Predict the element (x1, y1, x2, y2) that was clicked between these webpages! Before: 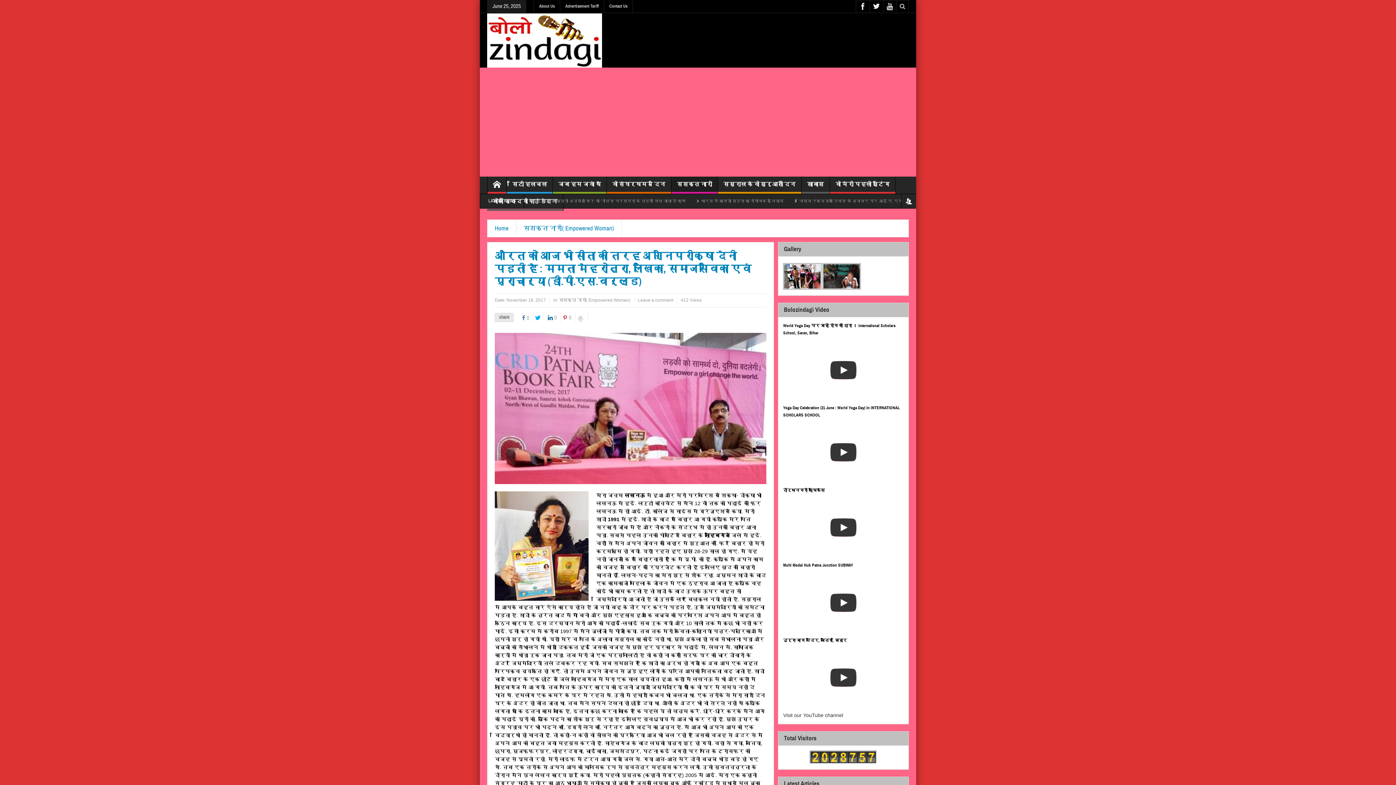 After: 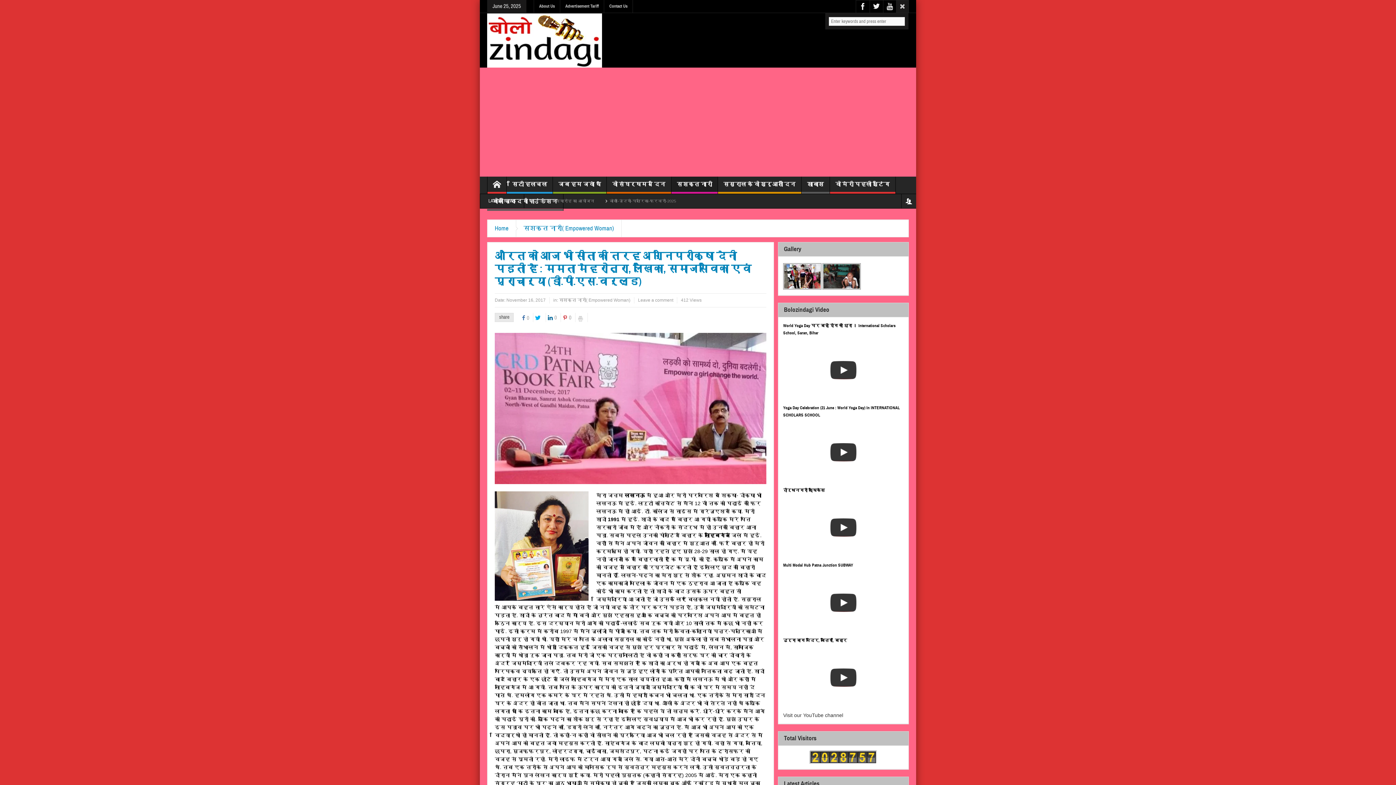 Action: bbox: (896, 0, 908, 12)